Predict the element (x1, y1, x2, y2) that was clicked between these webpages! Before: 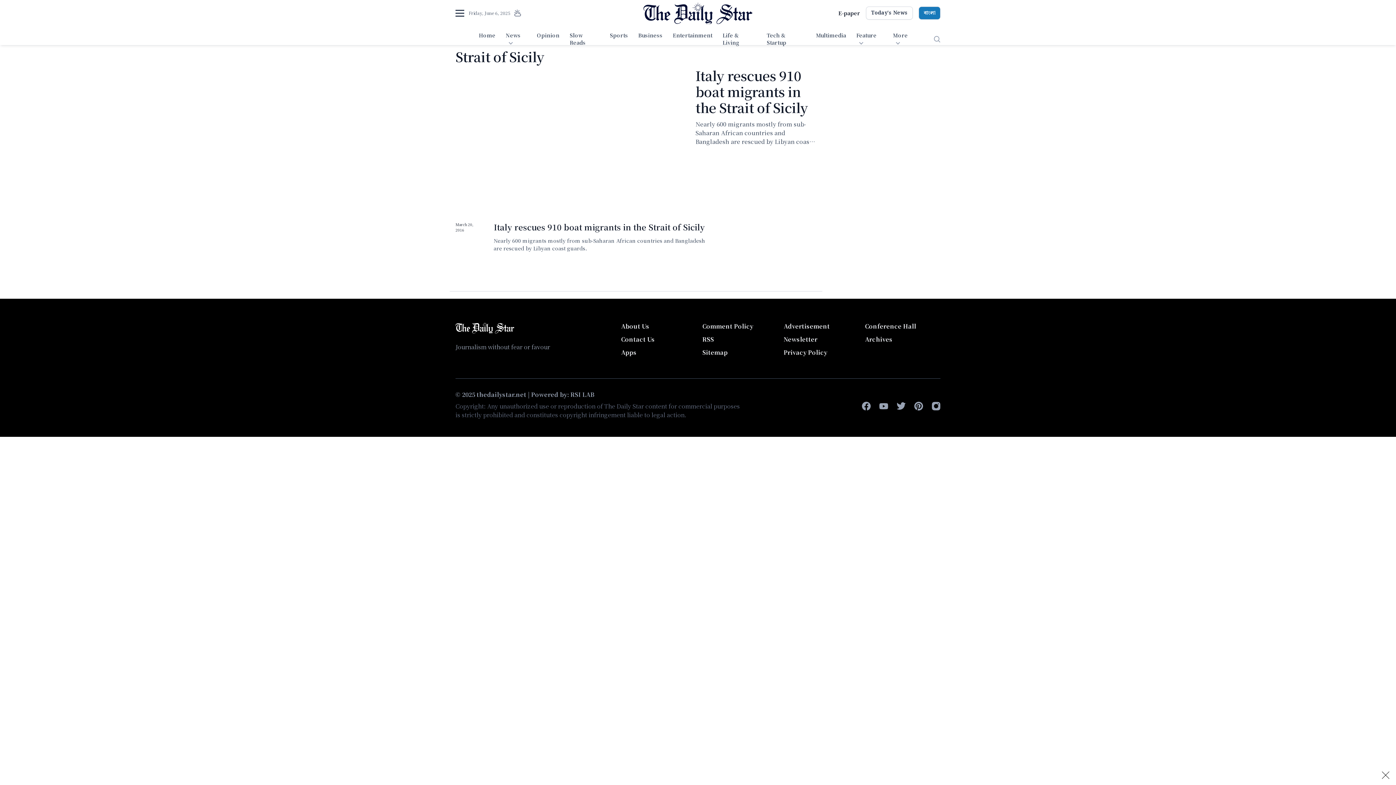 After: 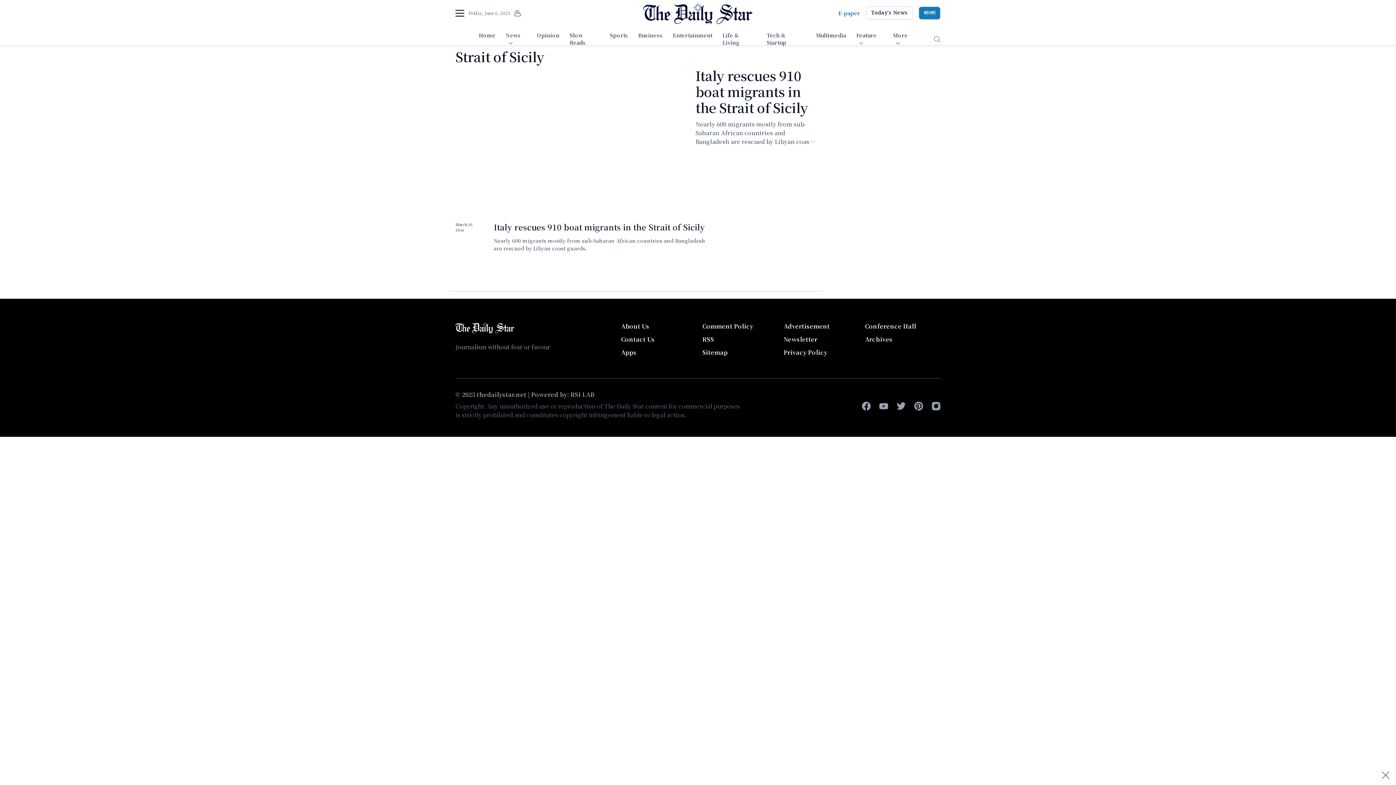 Action: bbox: (838, 9, 860, 16) label: E-paper